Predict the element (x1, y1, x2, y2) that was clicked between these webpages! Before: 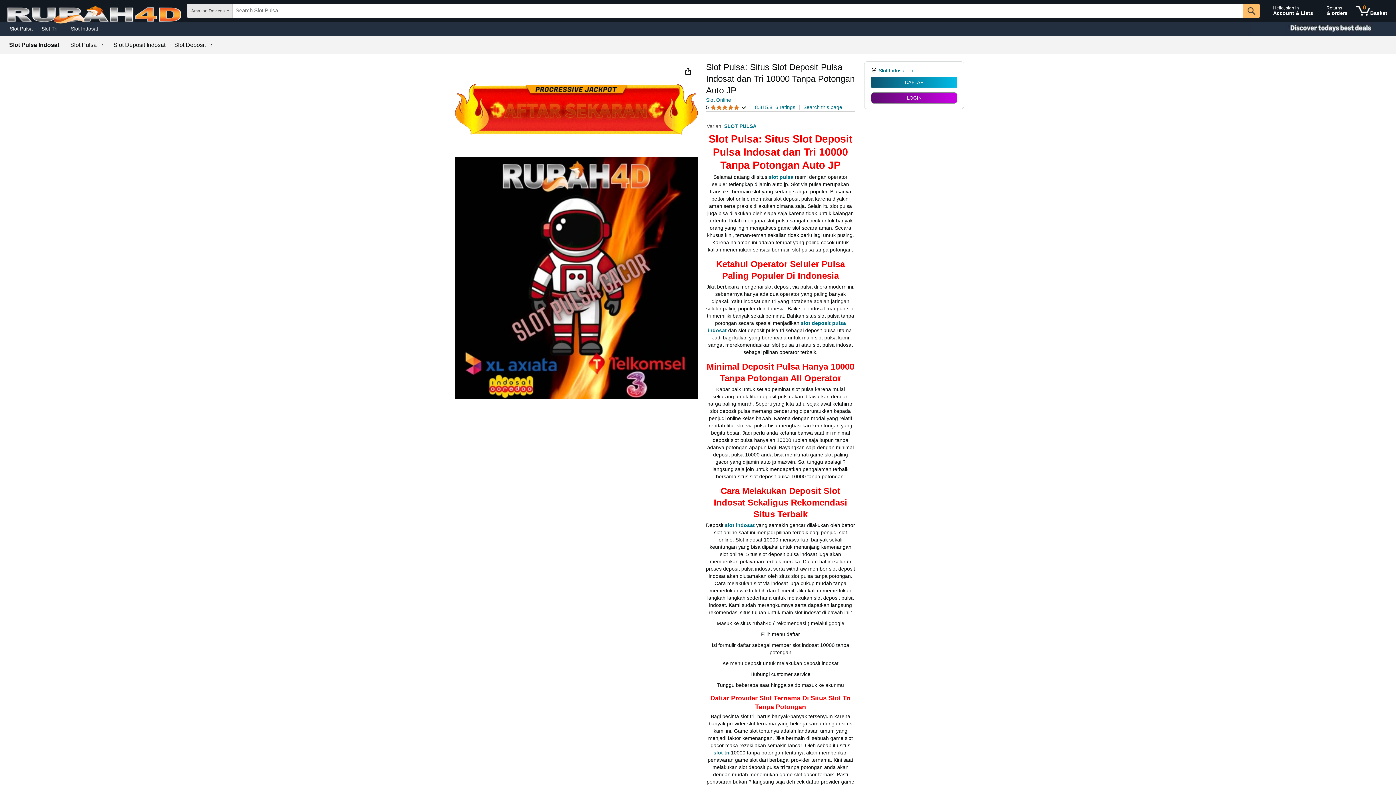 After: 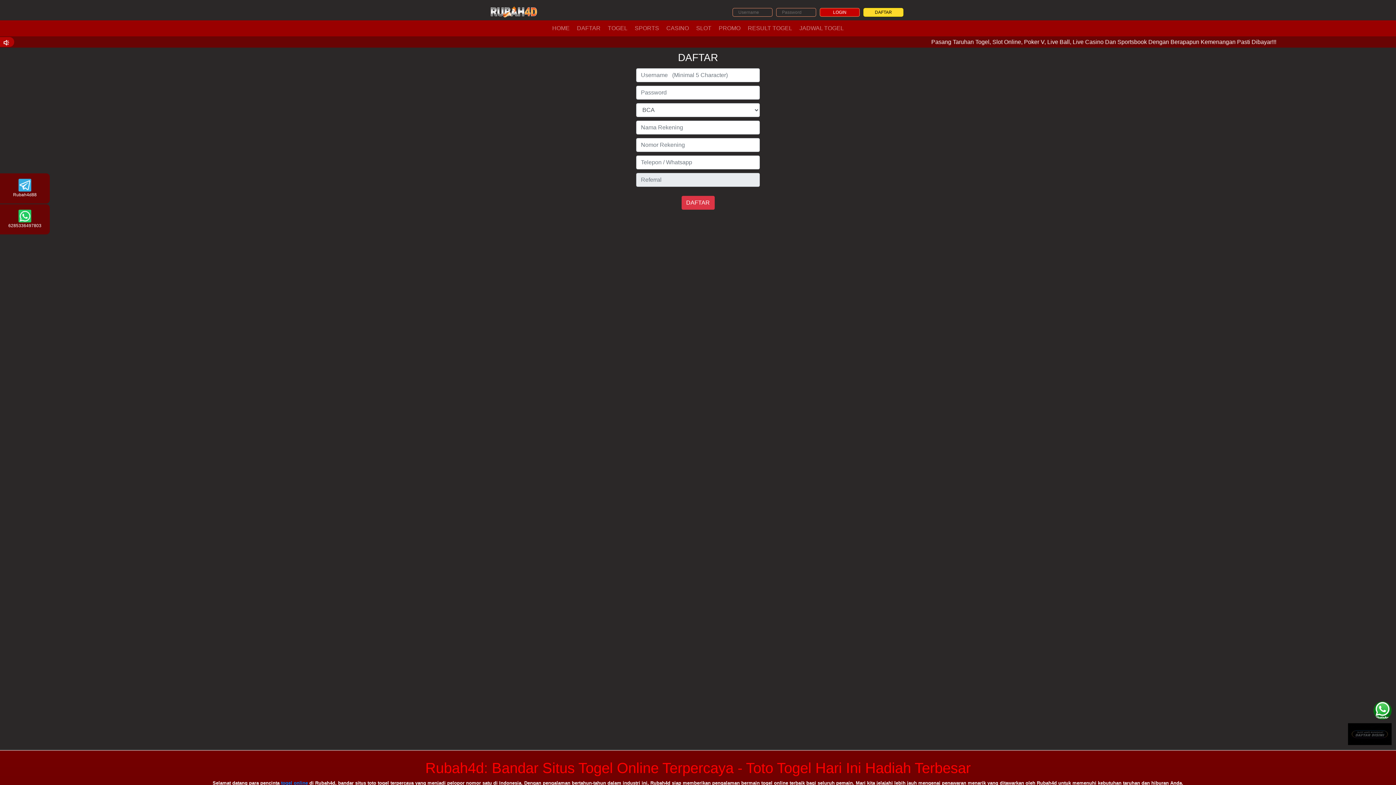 Action: label: LOGIN bbox: (871, 92, 957, 103)